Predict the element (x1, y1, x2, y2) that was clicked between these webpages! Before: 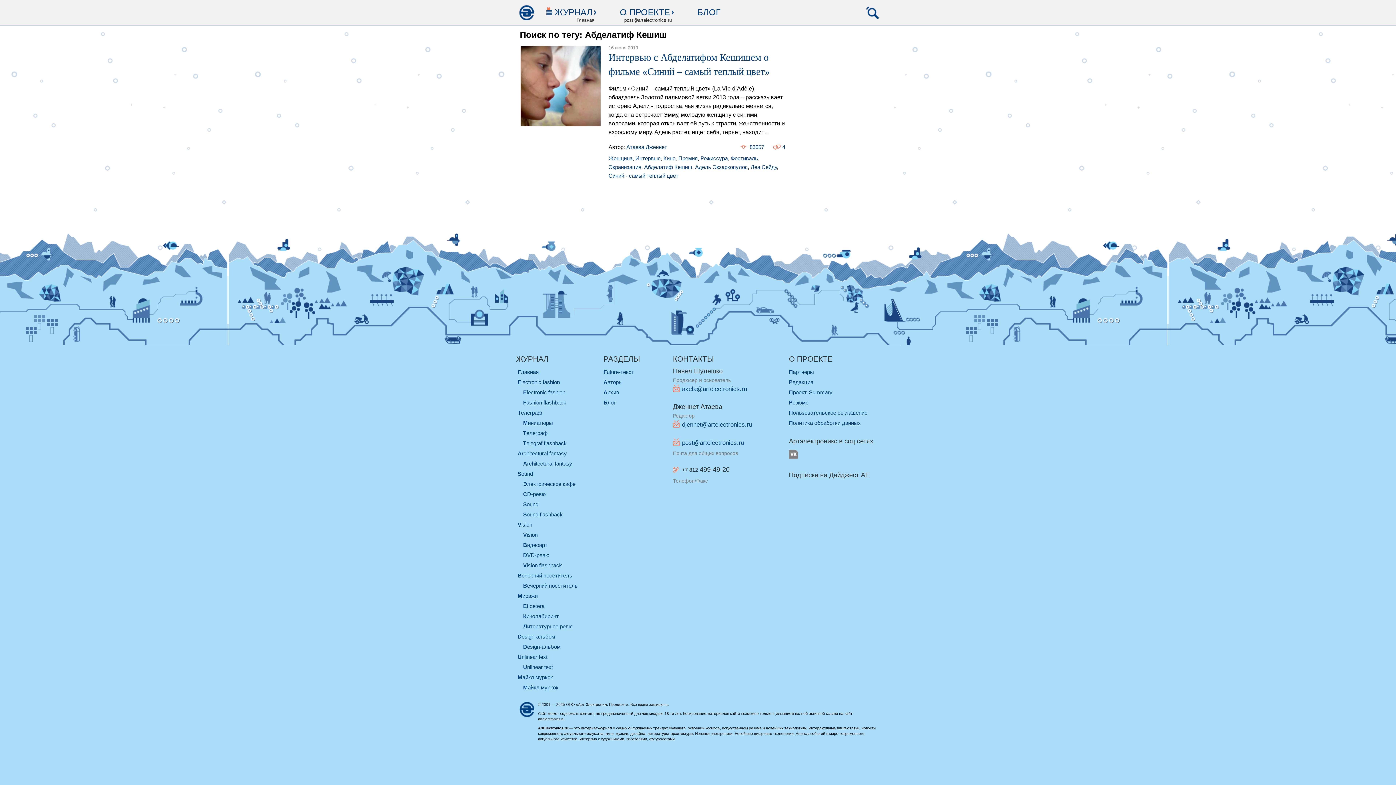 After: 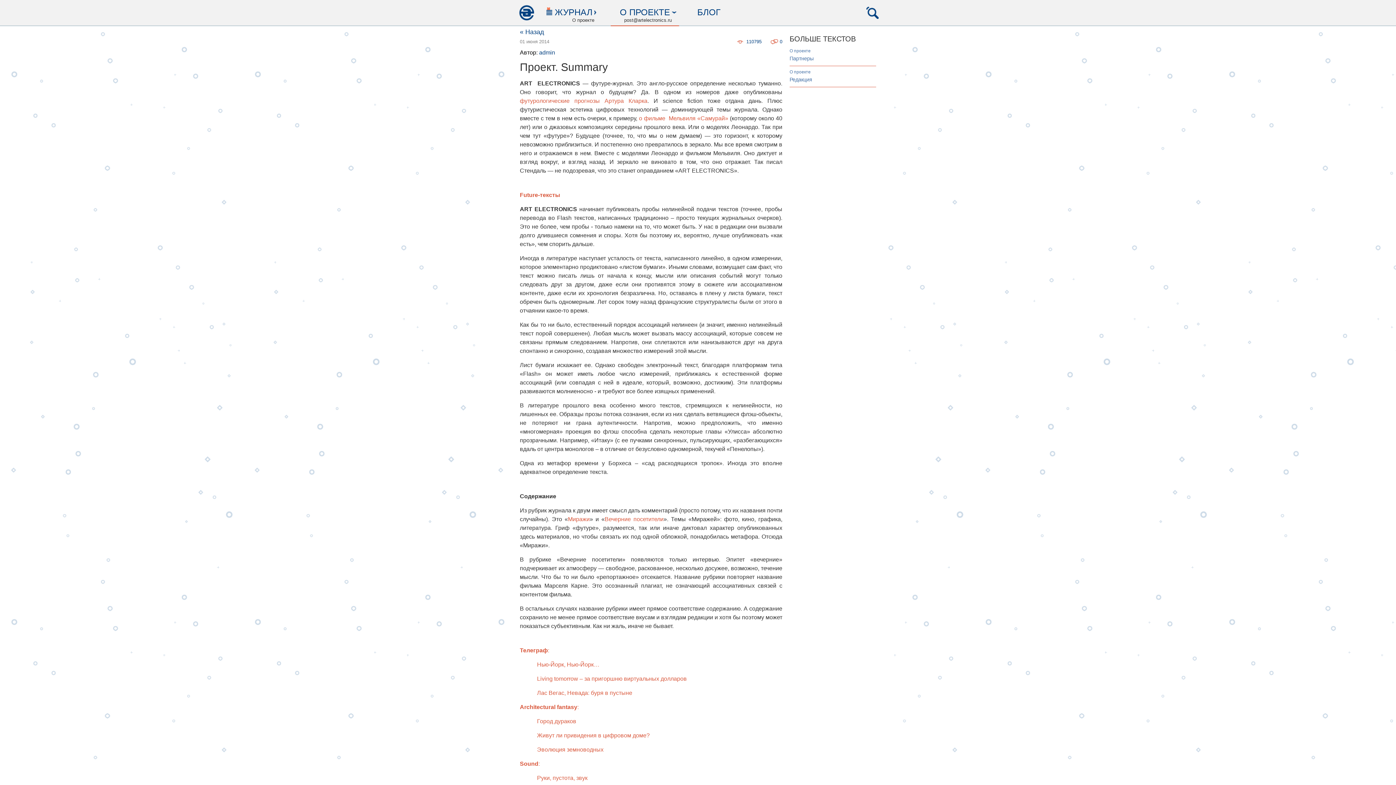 Action: label: Проект. Summary bbox: (789, 389, 832, 396)